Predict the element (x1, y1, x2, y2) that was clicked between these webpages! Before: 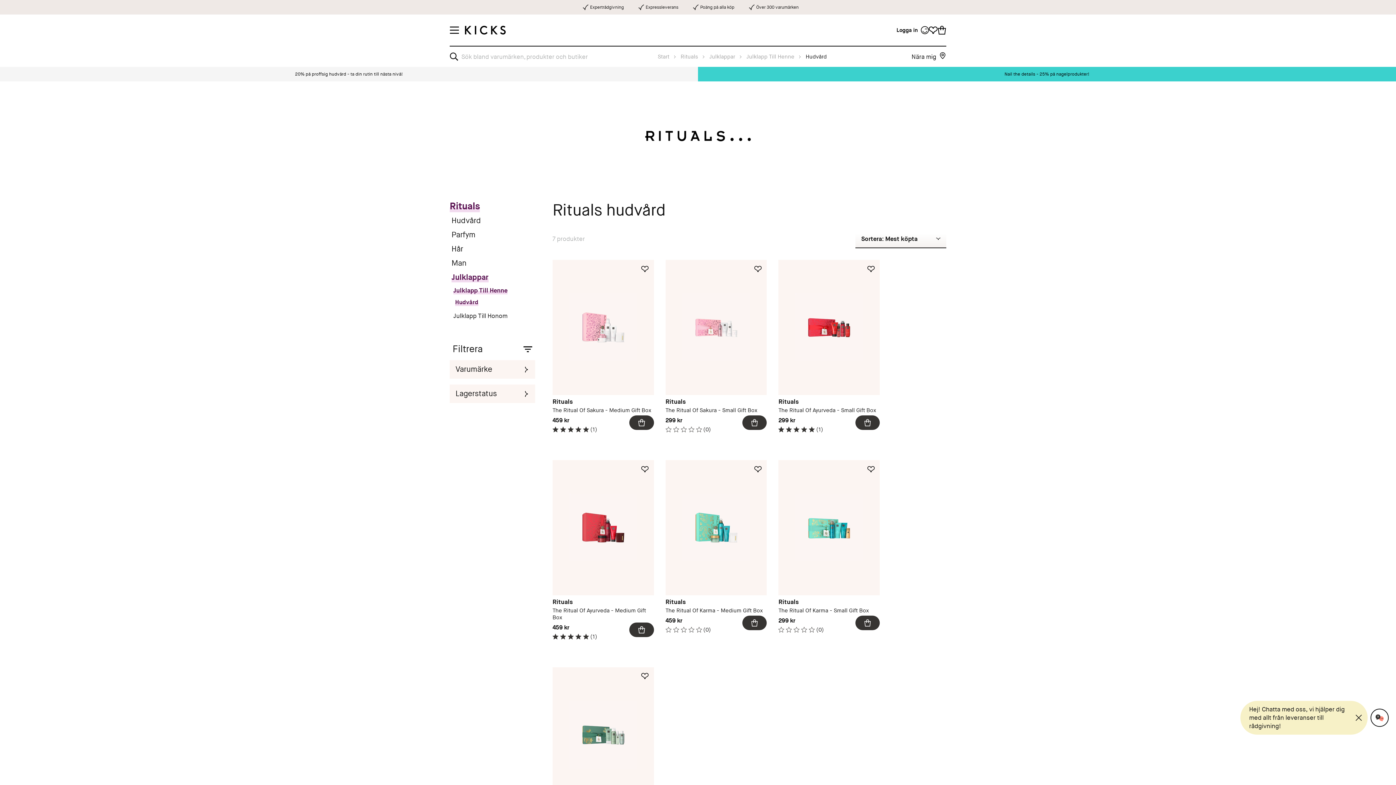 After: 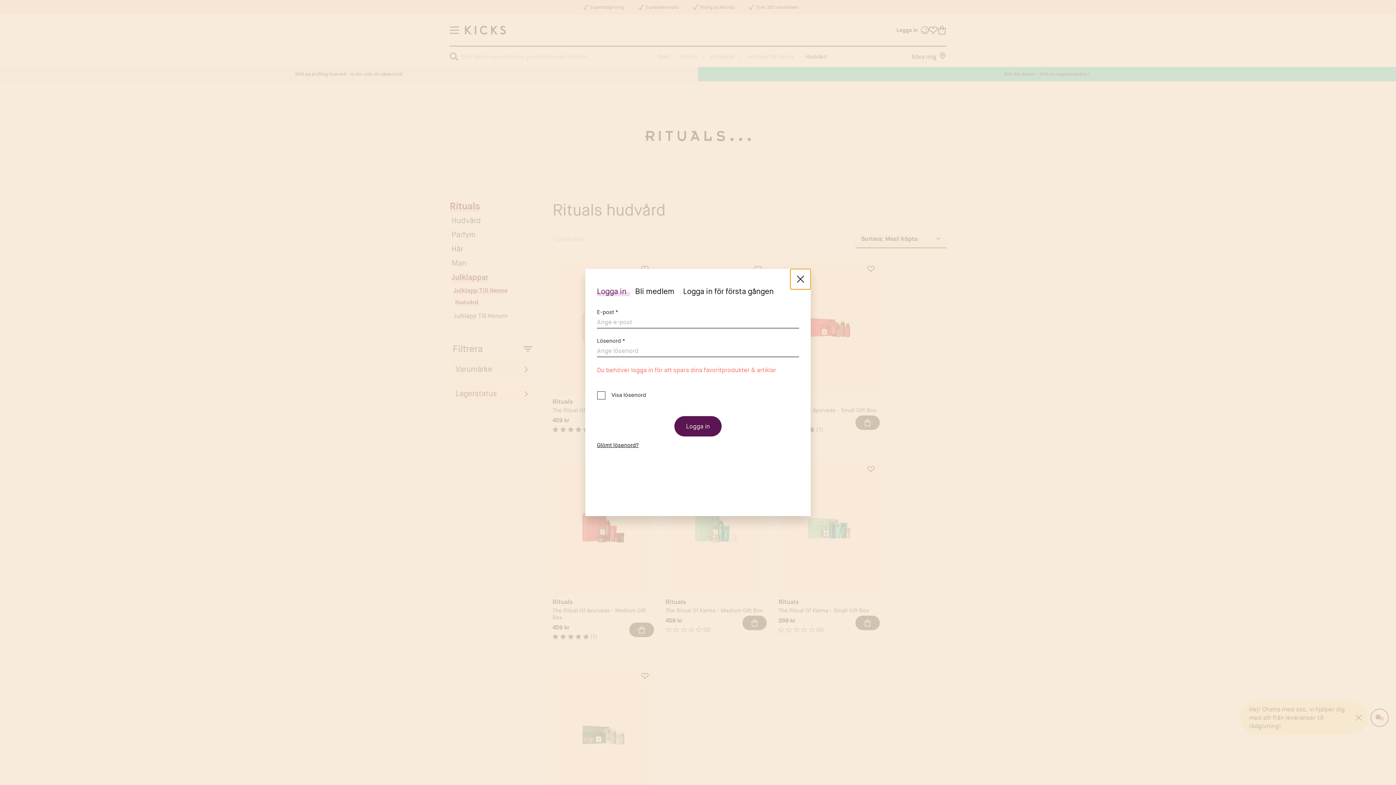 Action: bbox: (637, 261, 652, 276) label: Lägg till i favoriter